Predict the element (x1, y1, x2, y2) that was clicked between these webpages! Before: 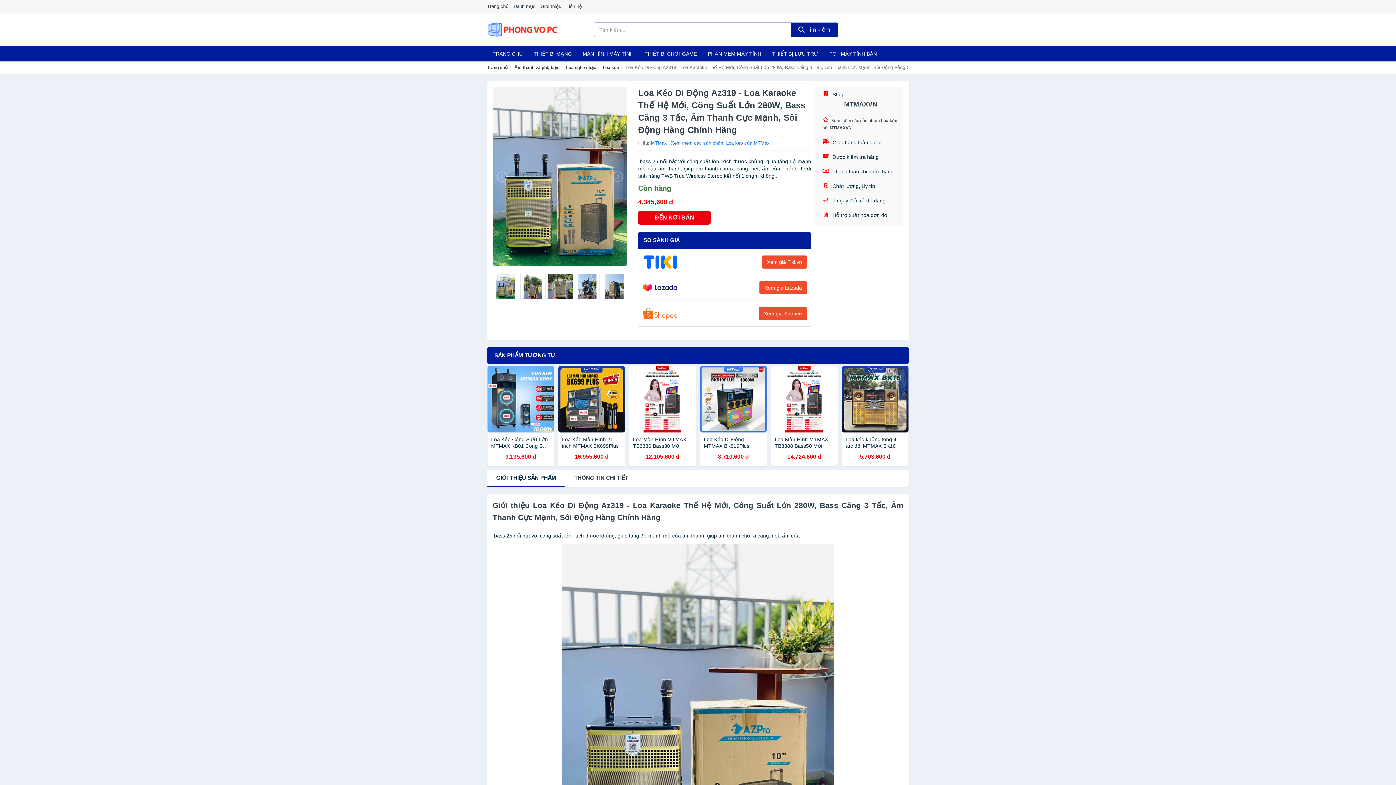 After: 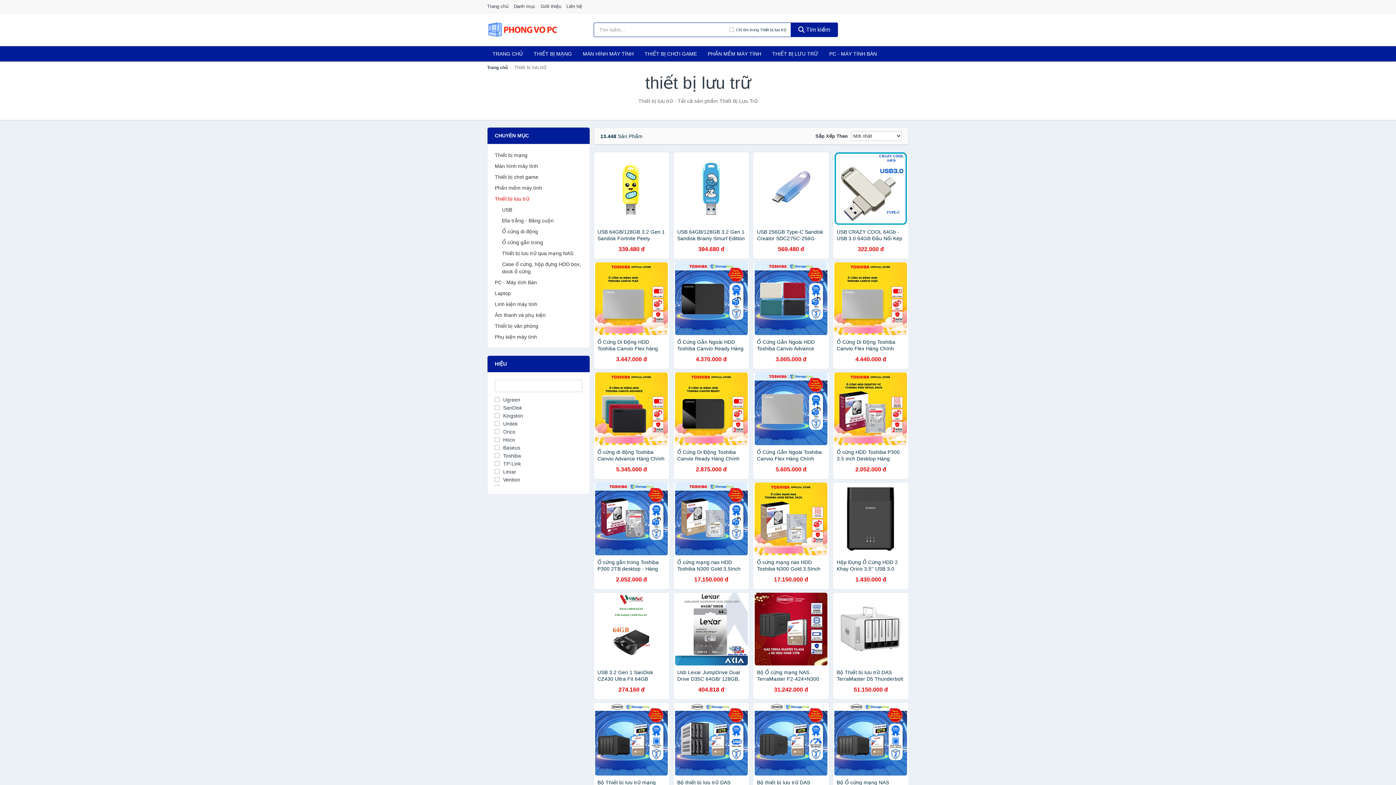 Action: label: THIẾT BỊ LƯU TRỮ bbox: (766, 46, 824, 61)